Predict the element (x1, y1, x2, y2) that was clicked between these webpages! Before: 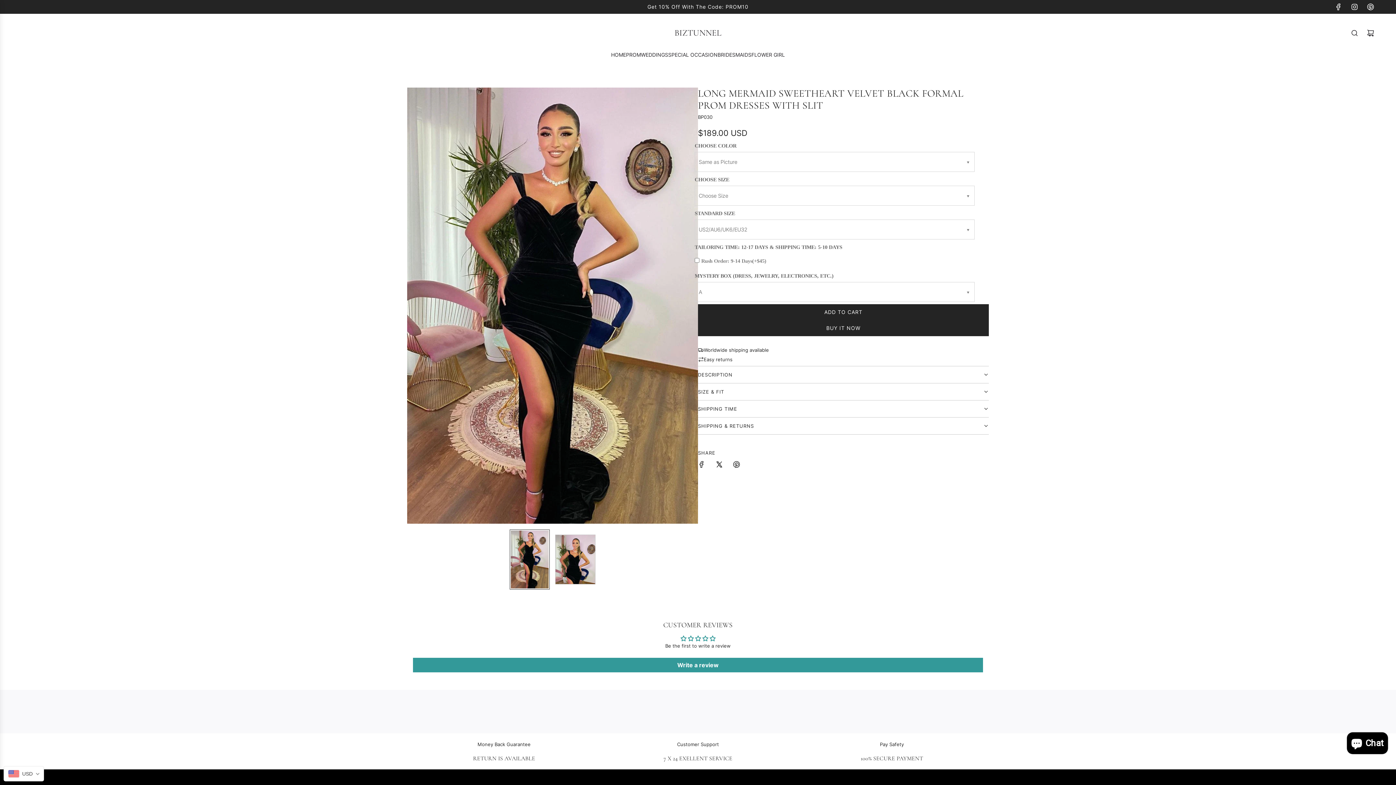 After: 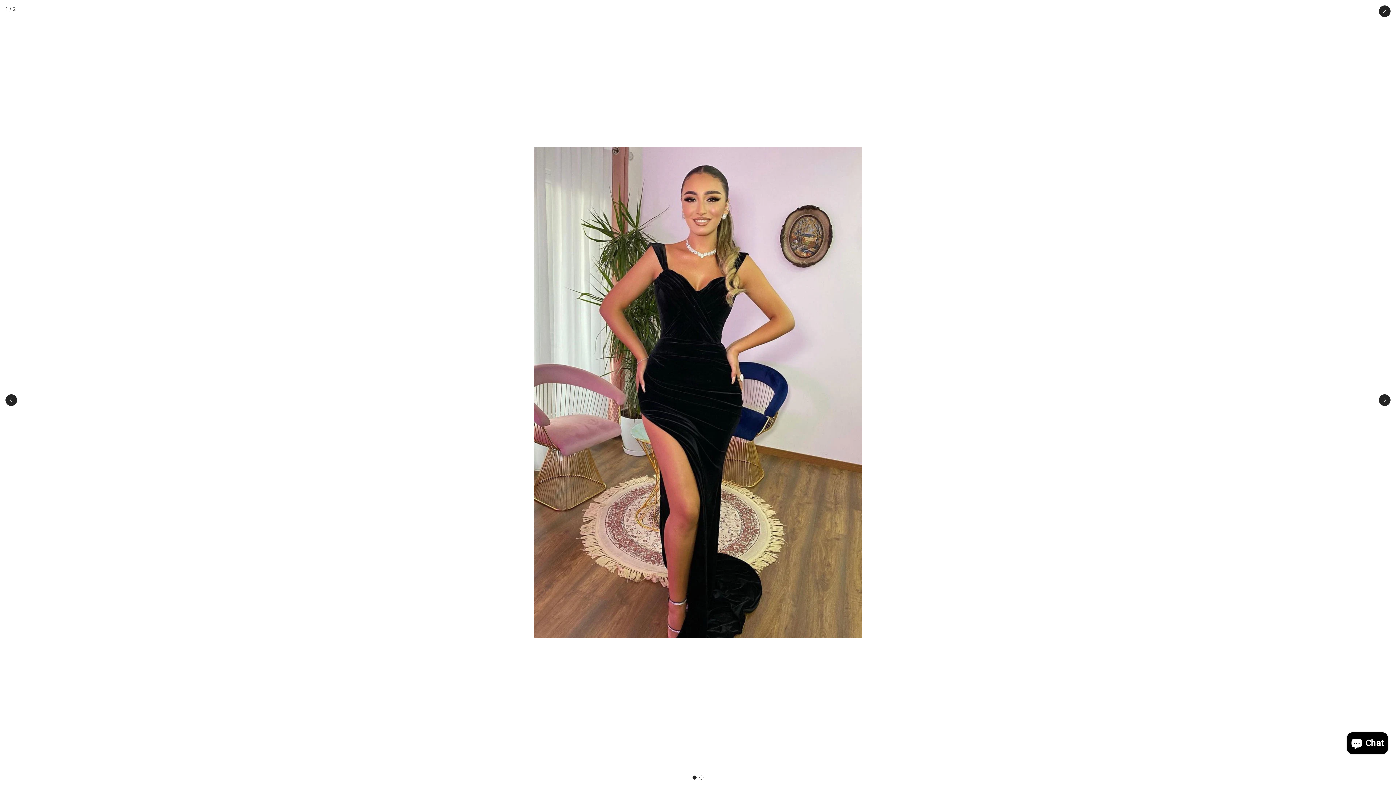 Action: bbox: (407, 87, 698, 524)